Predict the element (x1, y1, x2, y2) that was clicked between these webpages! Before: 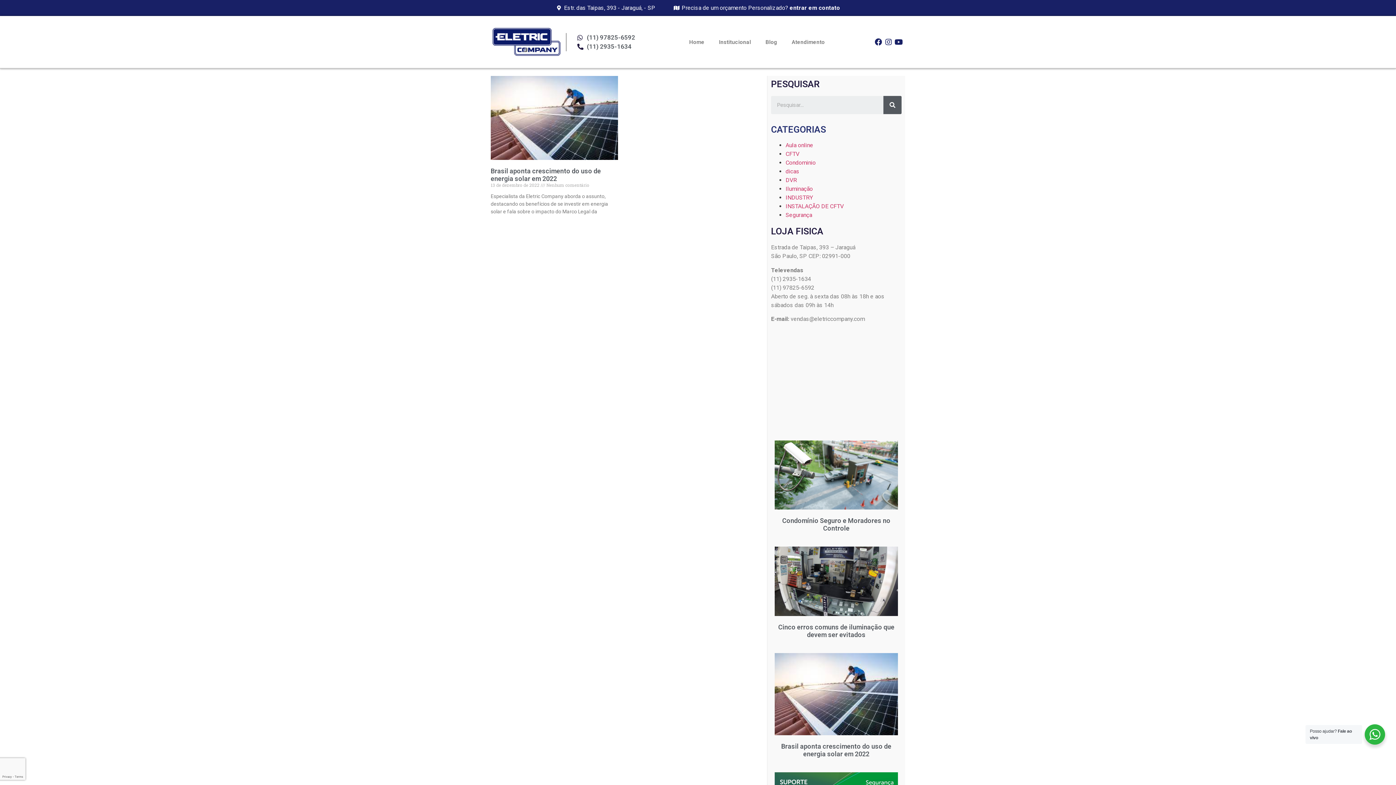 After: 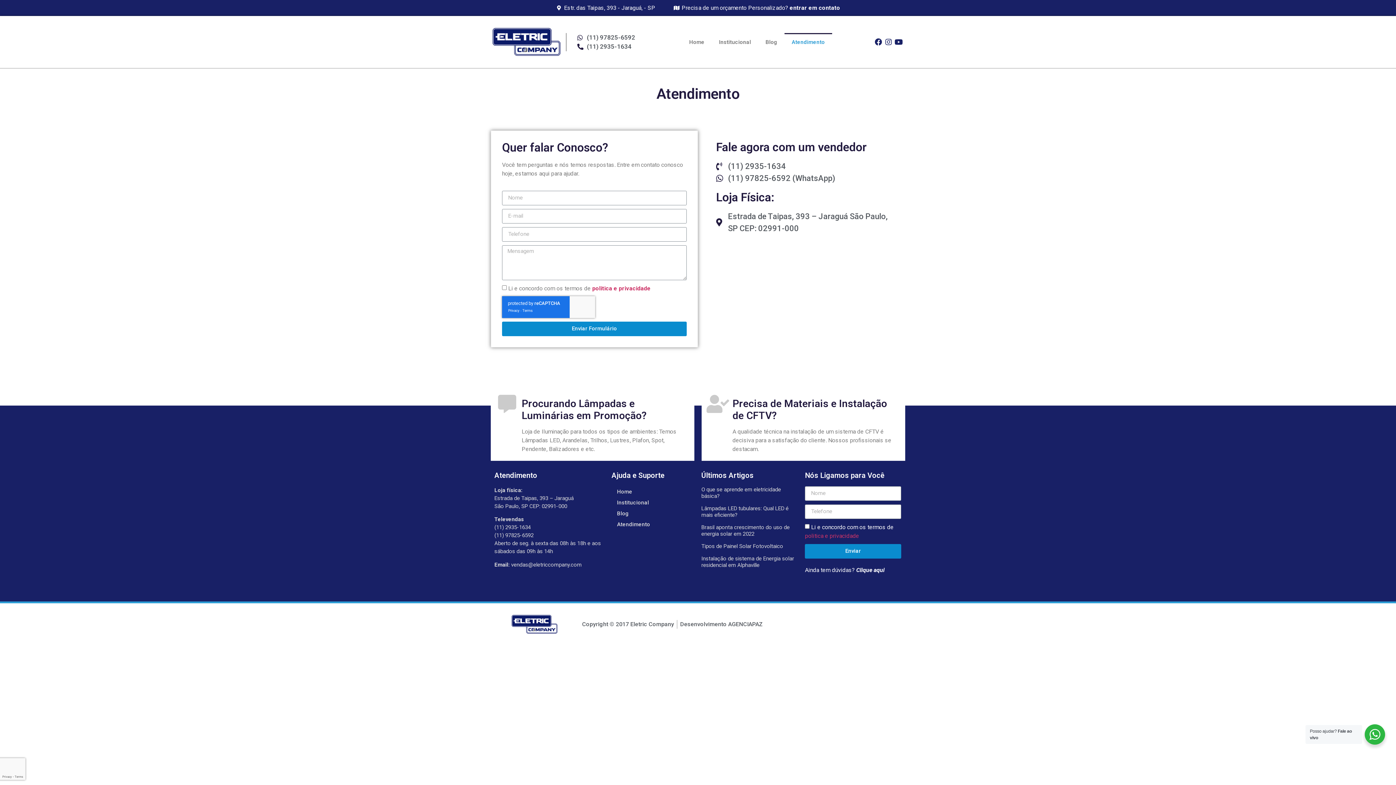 Action: bbox: (784, 32, 832, 51) label: Atendimento